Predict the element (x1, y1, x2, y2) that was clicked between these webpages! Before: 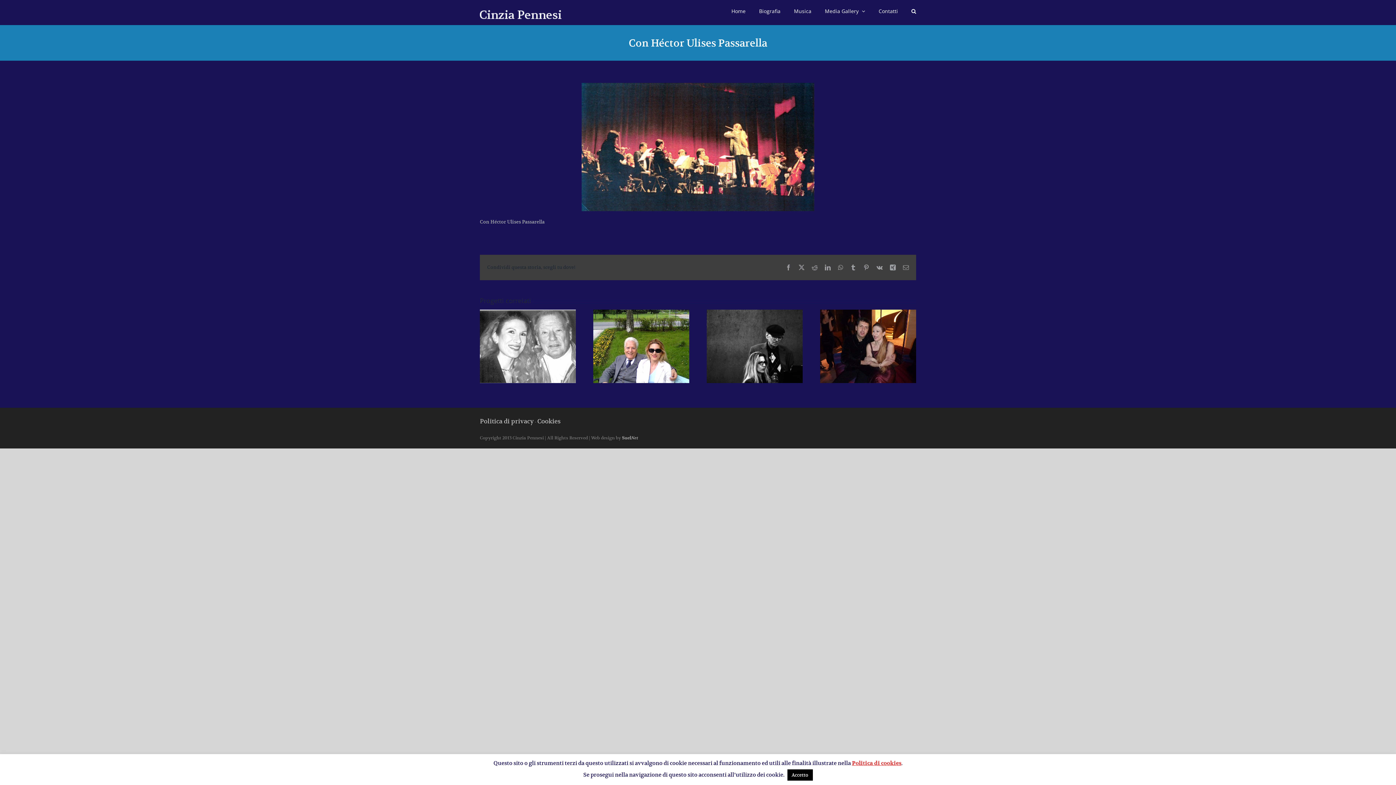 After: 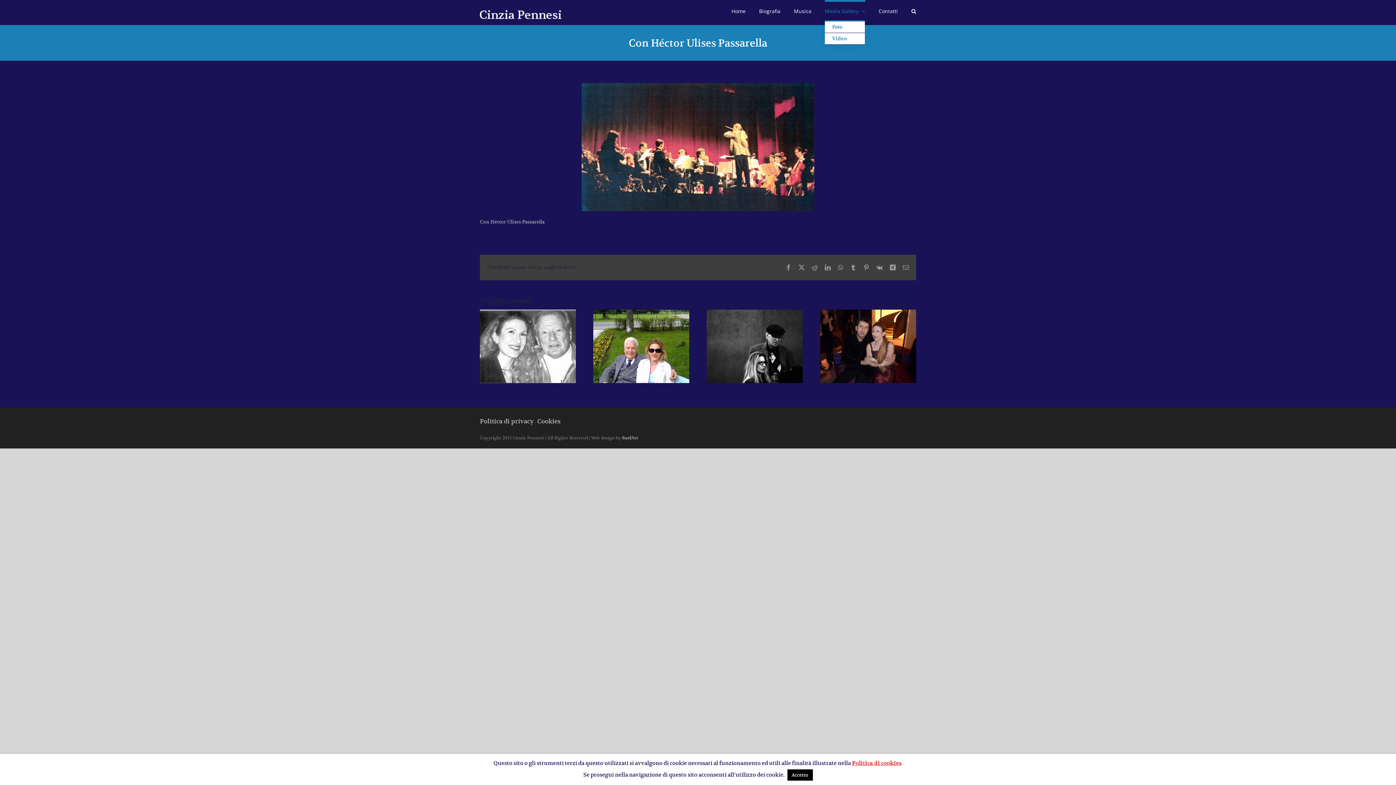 Action: label: Media Gallery bbox: (825, 0, 865, 20)